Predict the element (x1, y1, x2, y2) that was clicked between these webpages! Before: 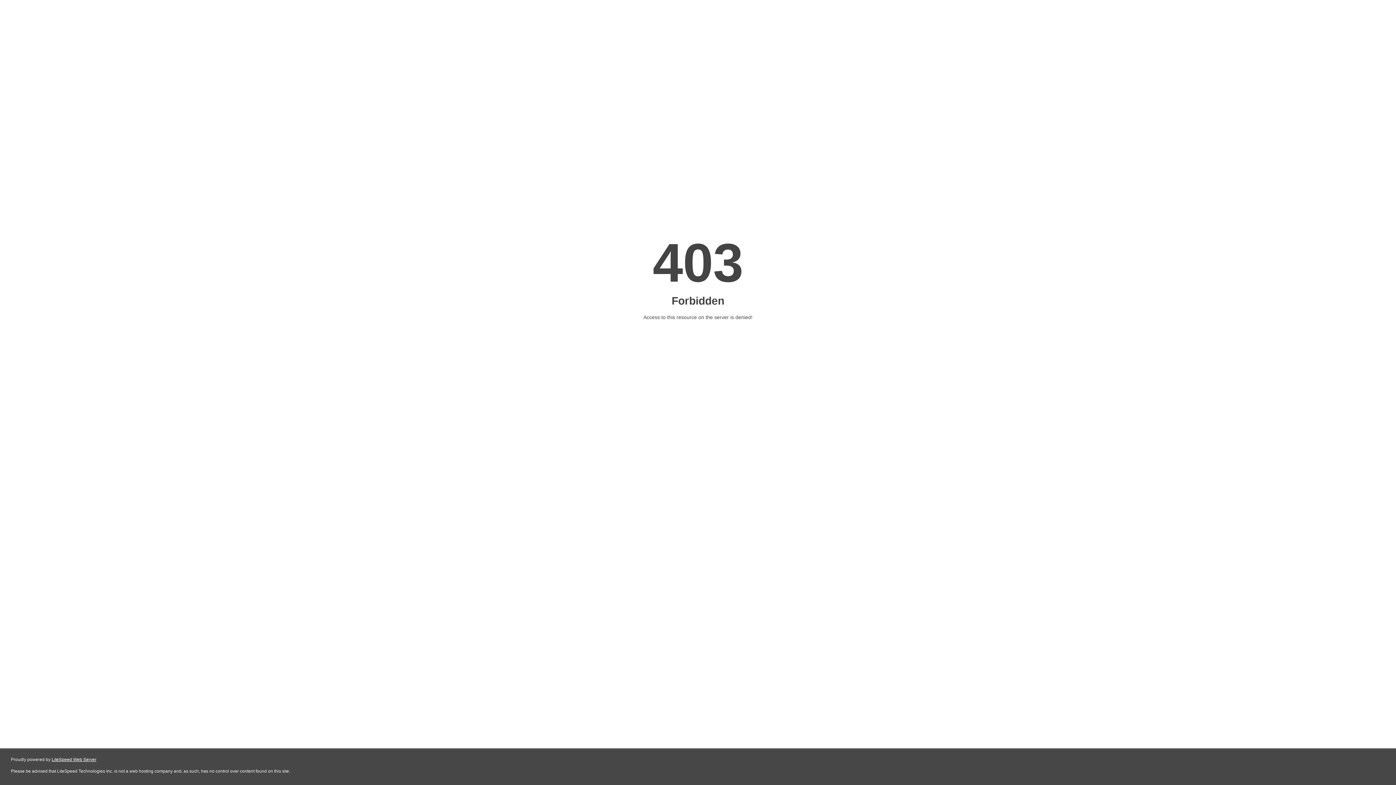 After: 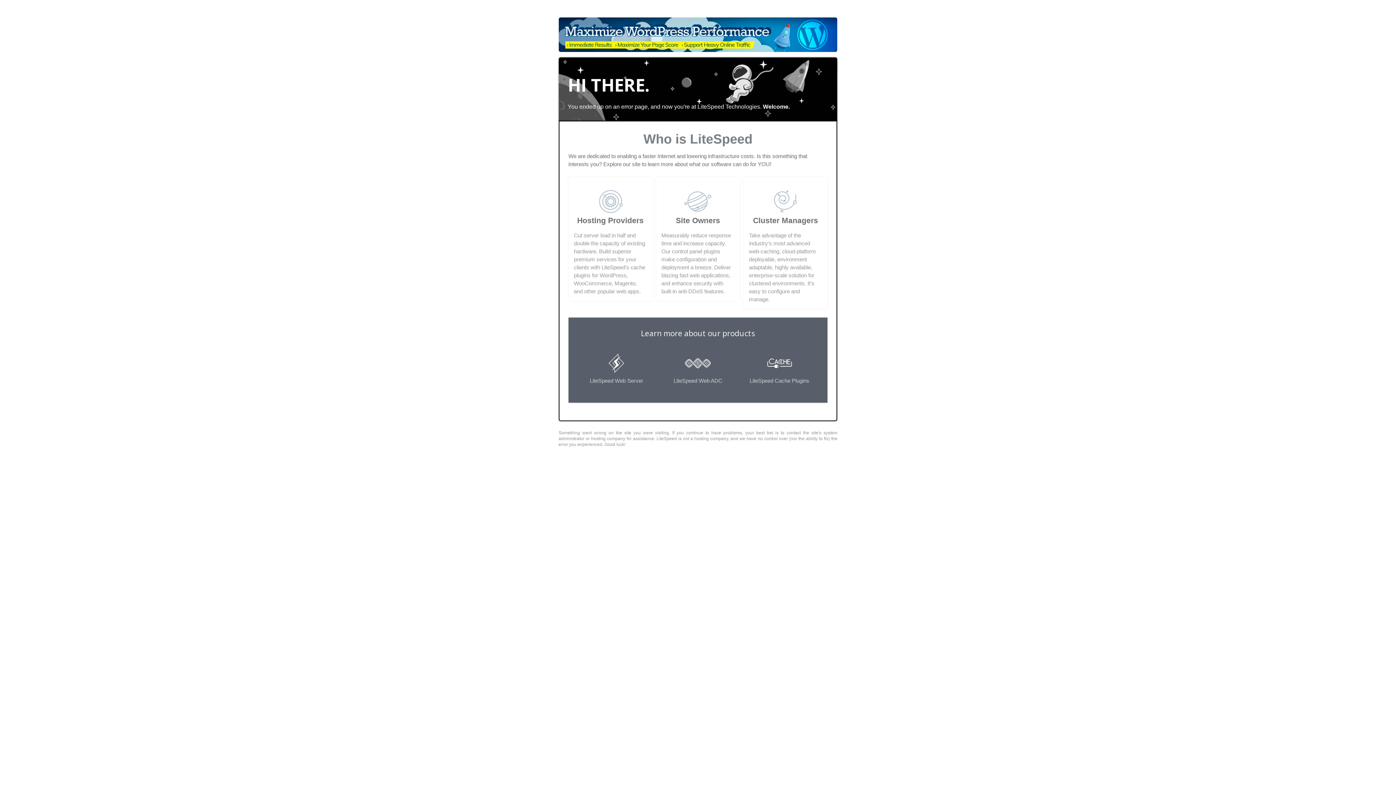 Action: bbox: (51, 757, 96, 762) label: LiteSpeed Web Server